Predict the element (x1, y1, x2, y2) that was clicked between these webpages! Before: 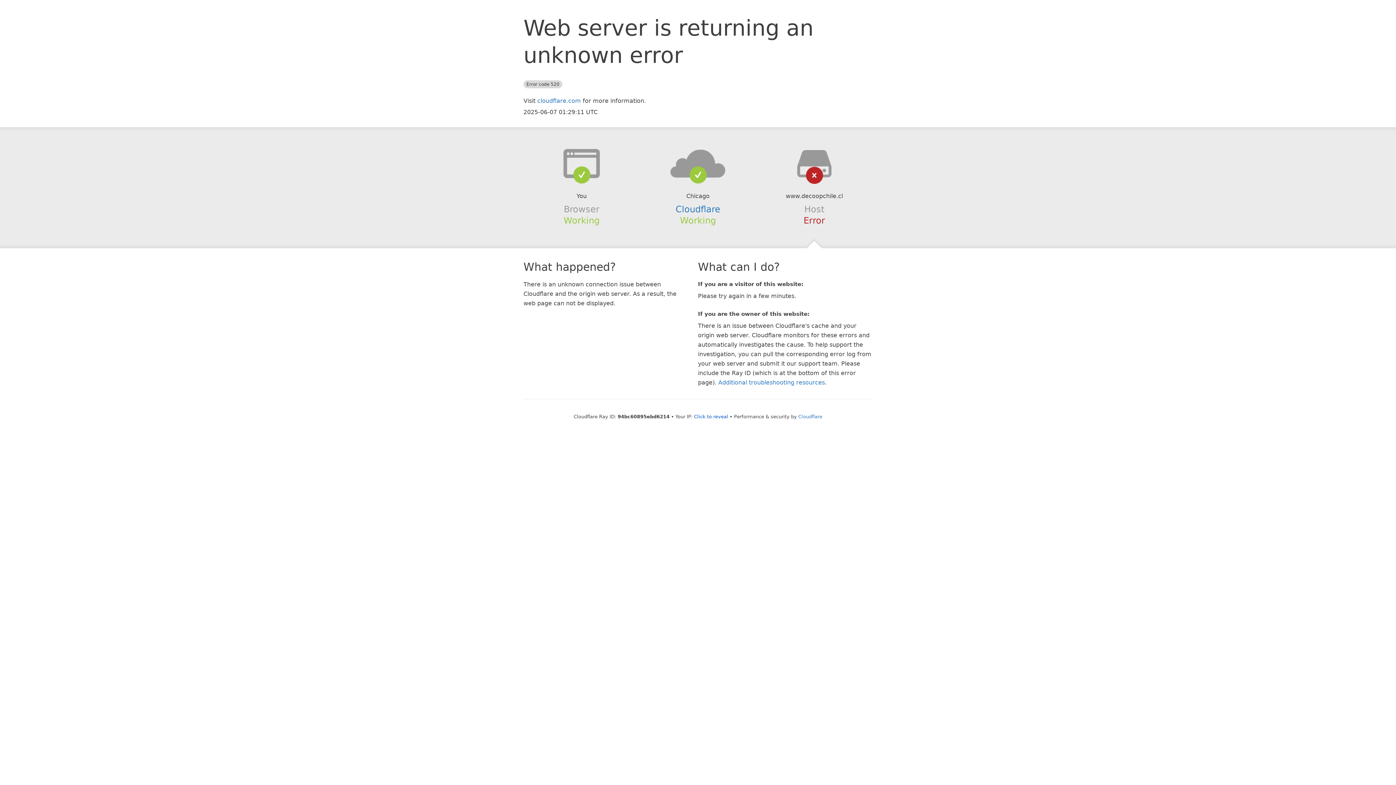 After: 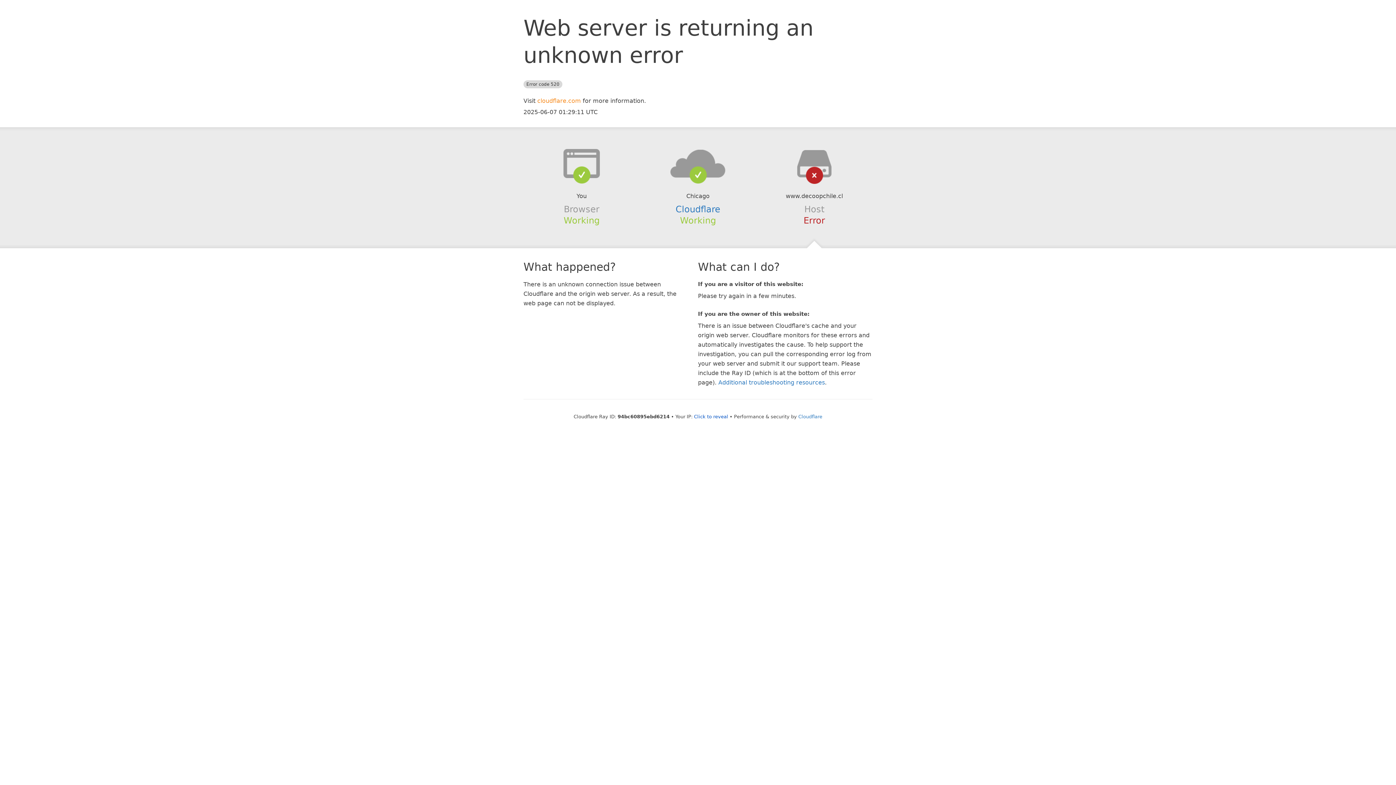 Action: bbox: (537, 97, 581, 104) label: cloudflare.com